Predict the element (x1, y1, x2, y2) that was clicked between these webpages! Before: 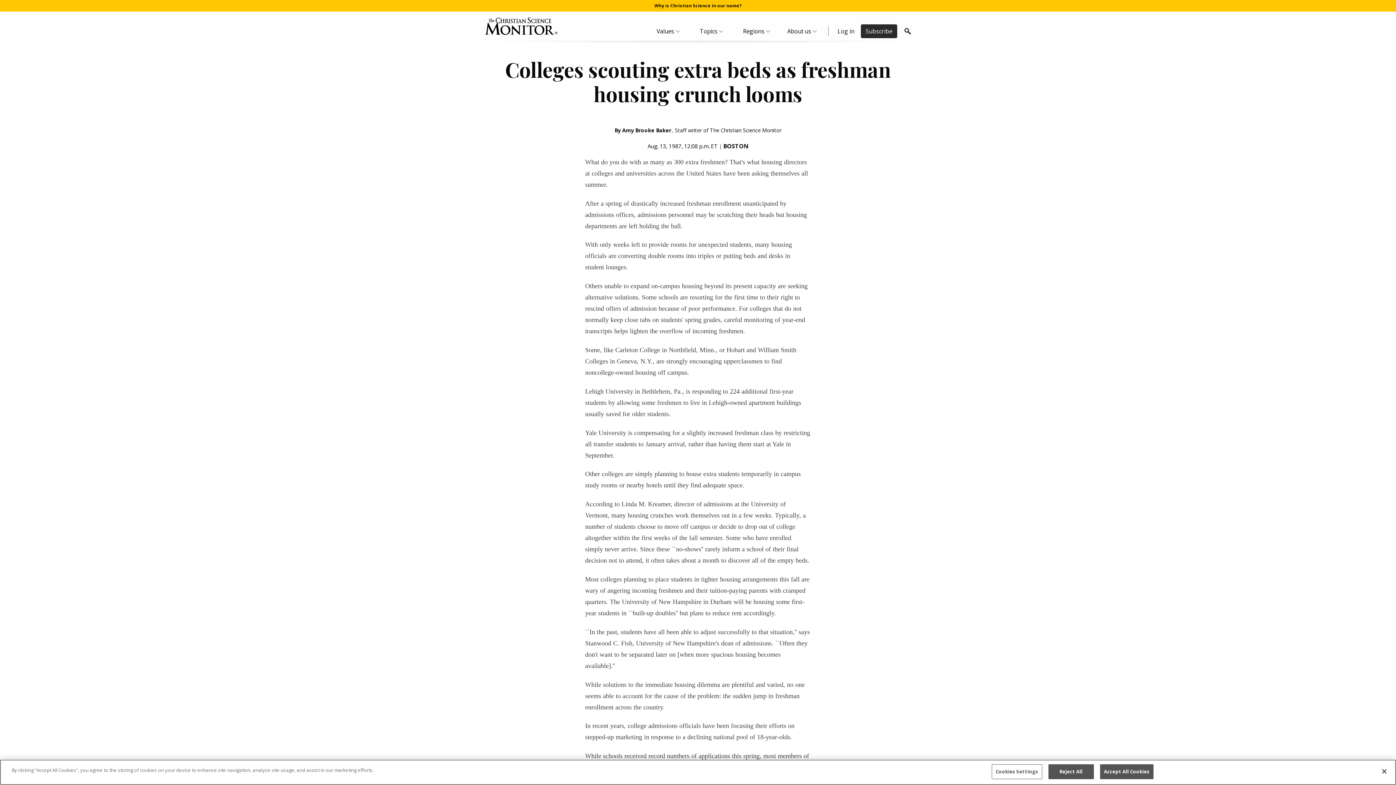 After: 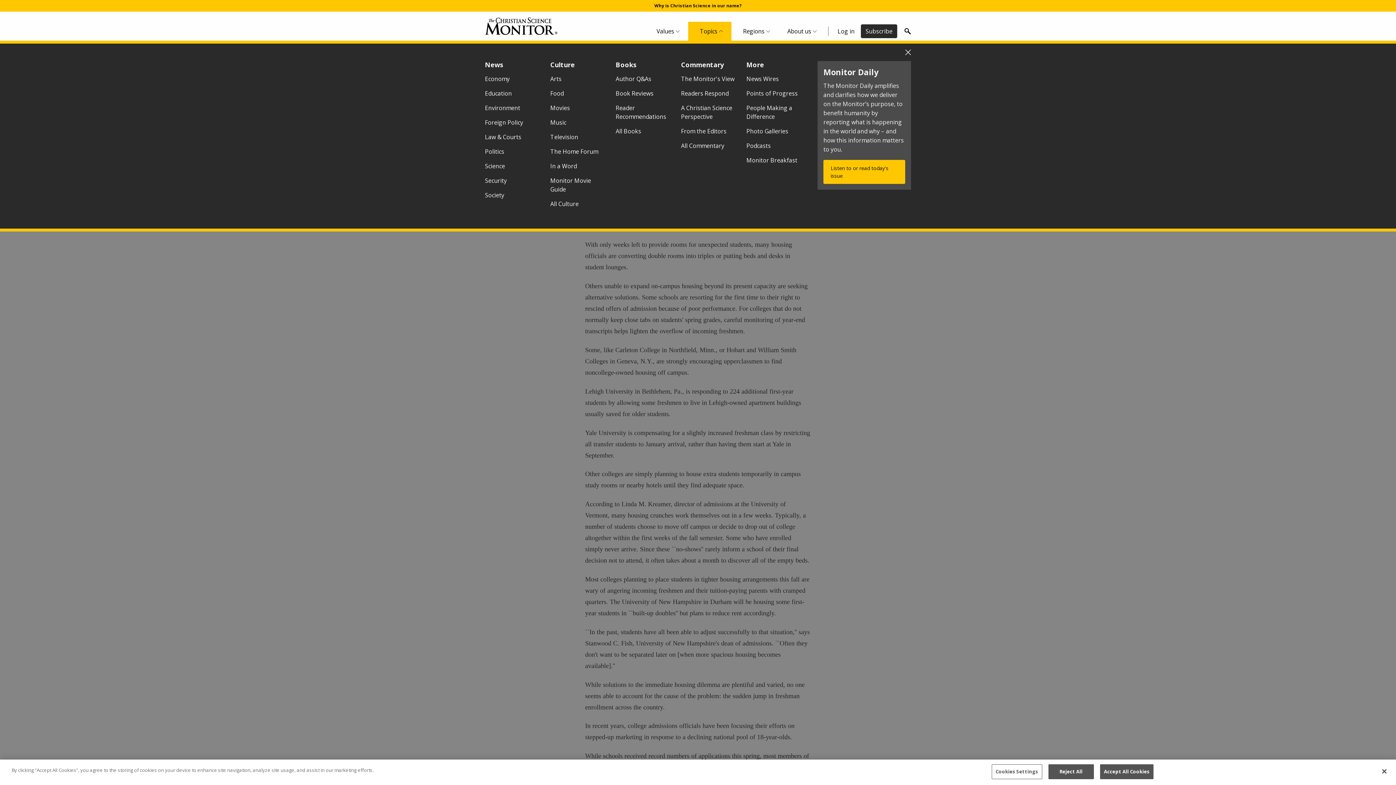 Action: bbox: (688, 21, 731, 40) label: Topics Menu